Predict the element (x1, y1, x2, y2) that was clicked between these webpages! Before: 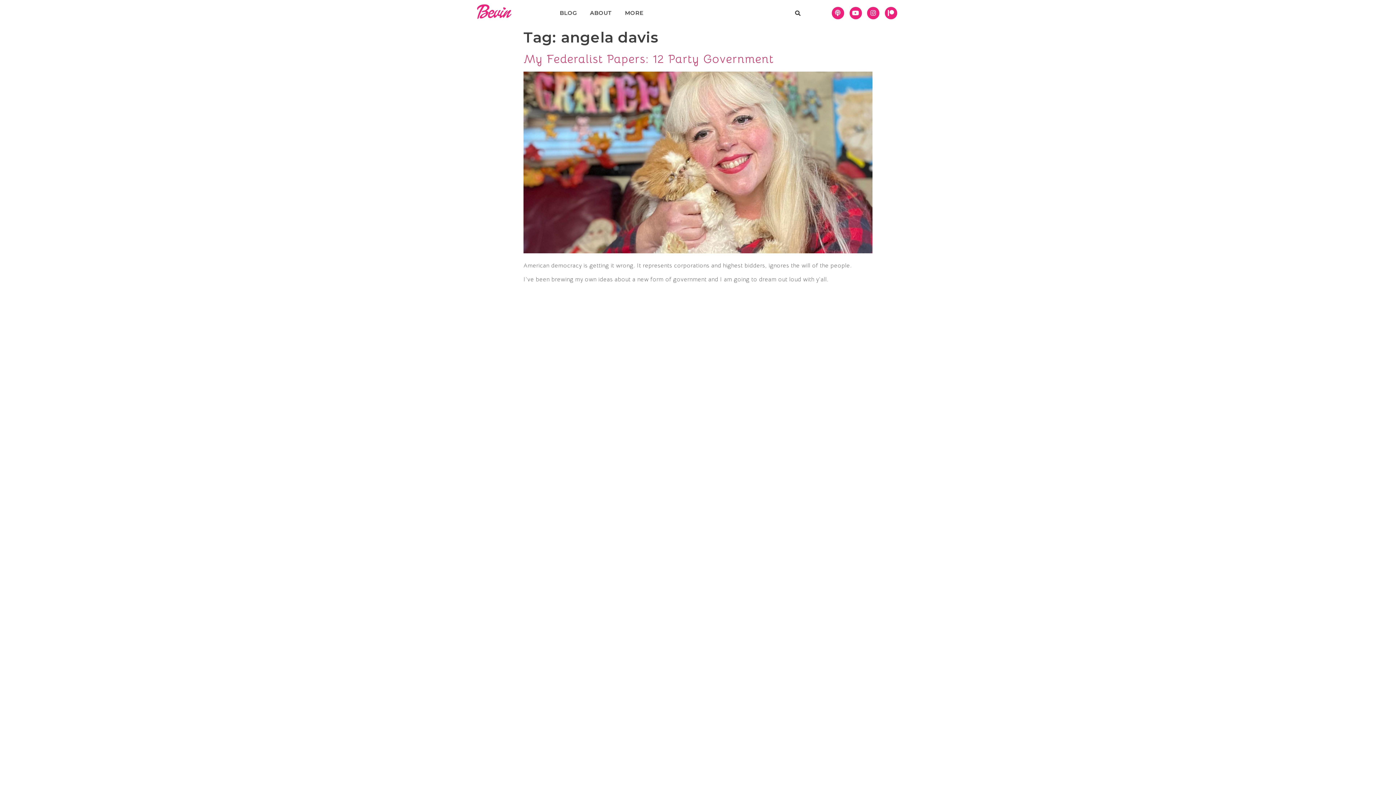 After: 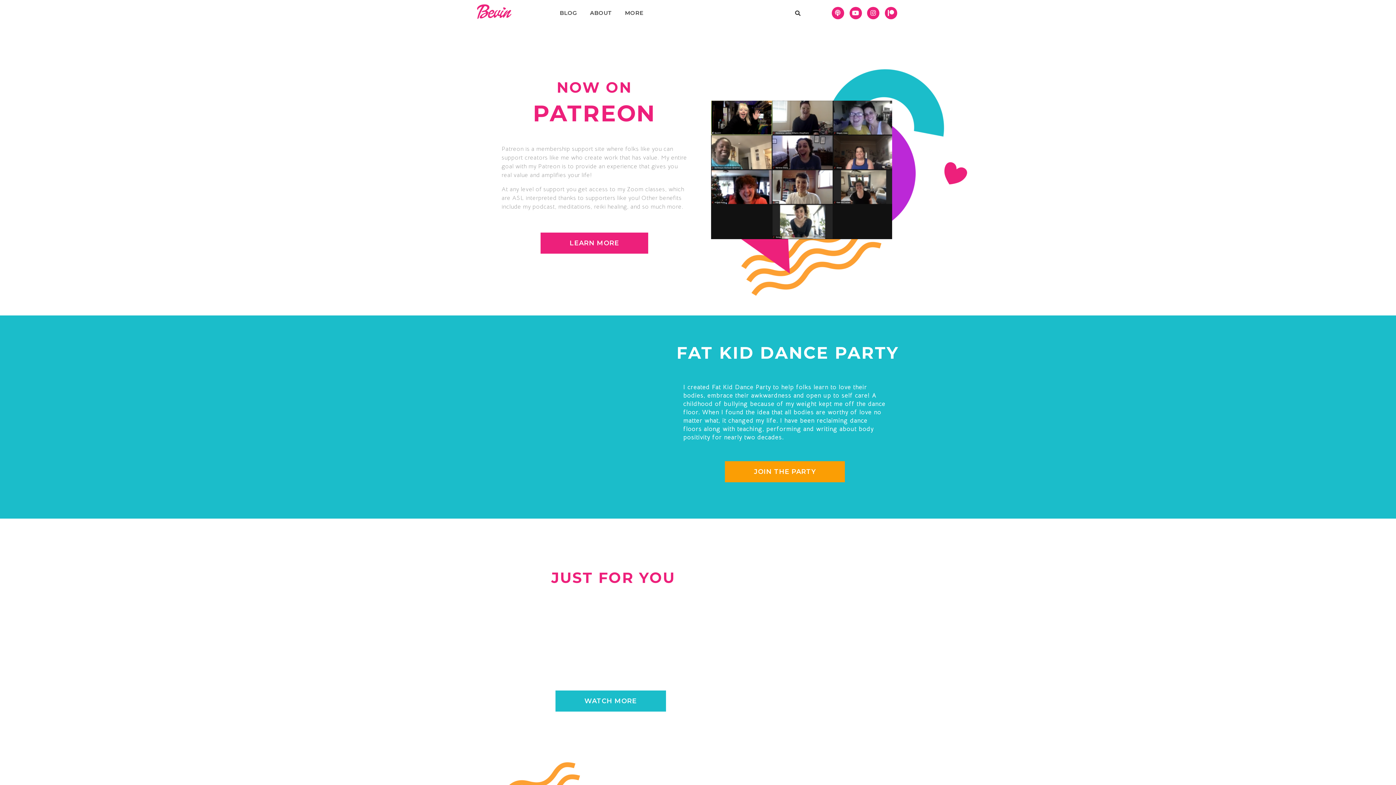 Action: bbox: (619, 4, 648, 21) label: MORE